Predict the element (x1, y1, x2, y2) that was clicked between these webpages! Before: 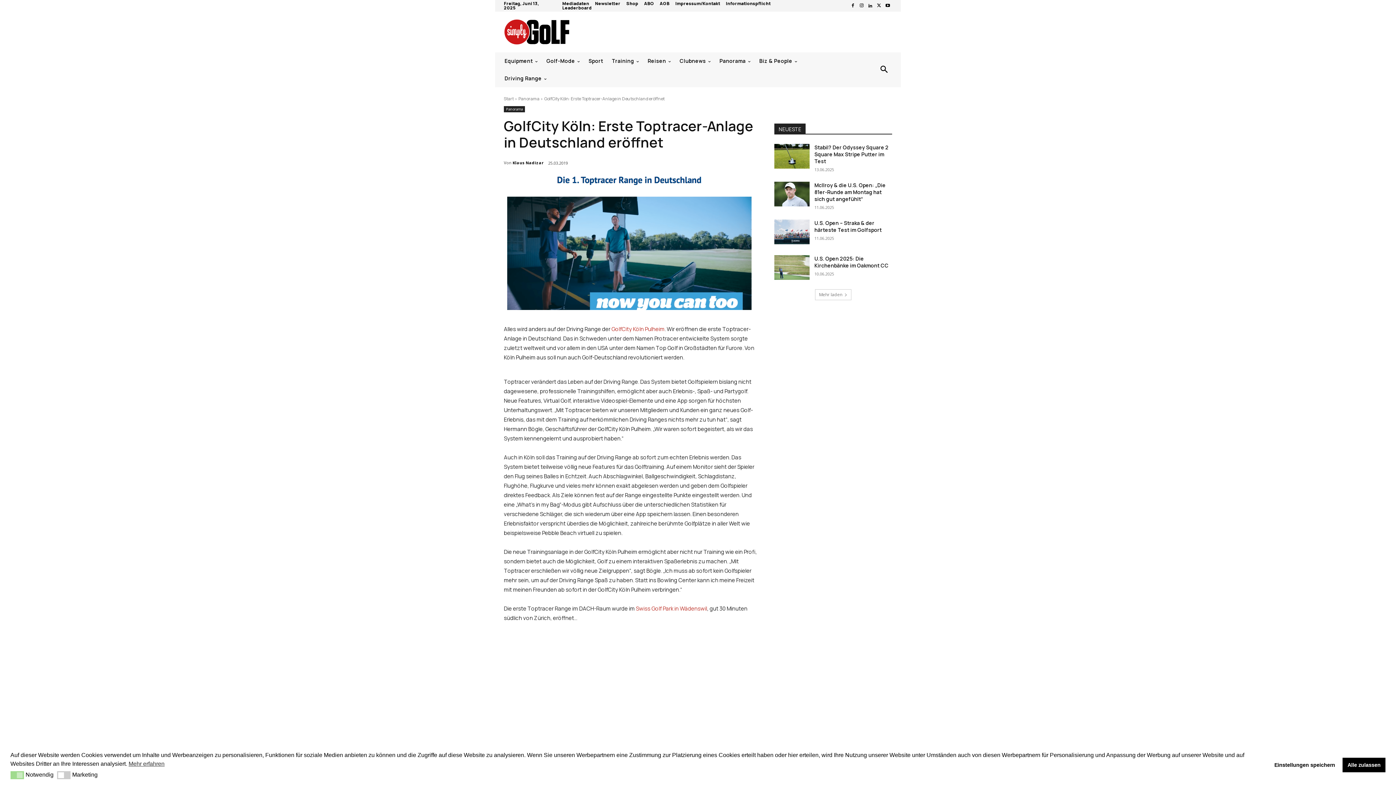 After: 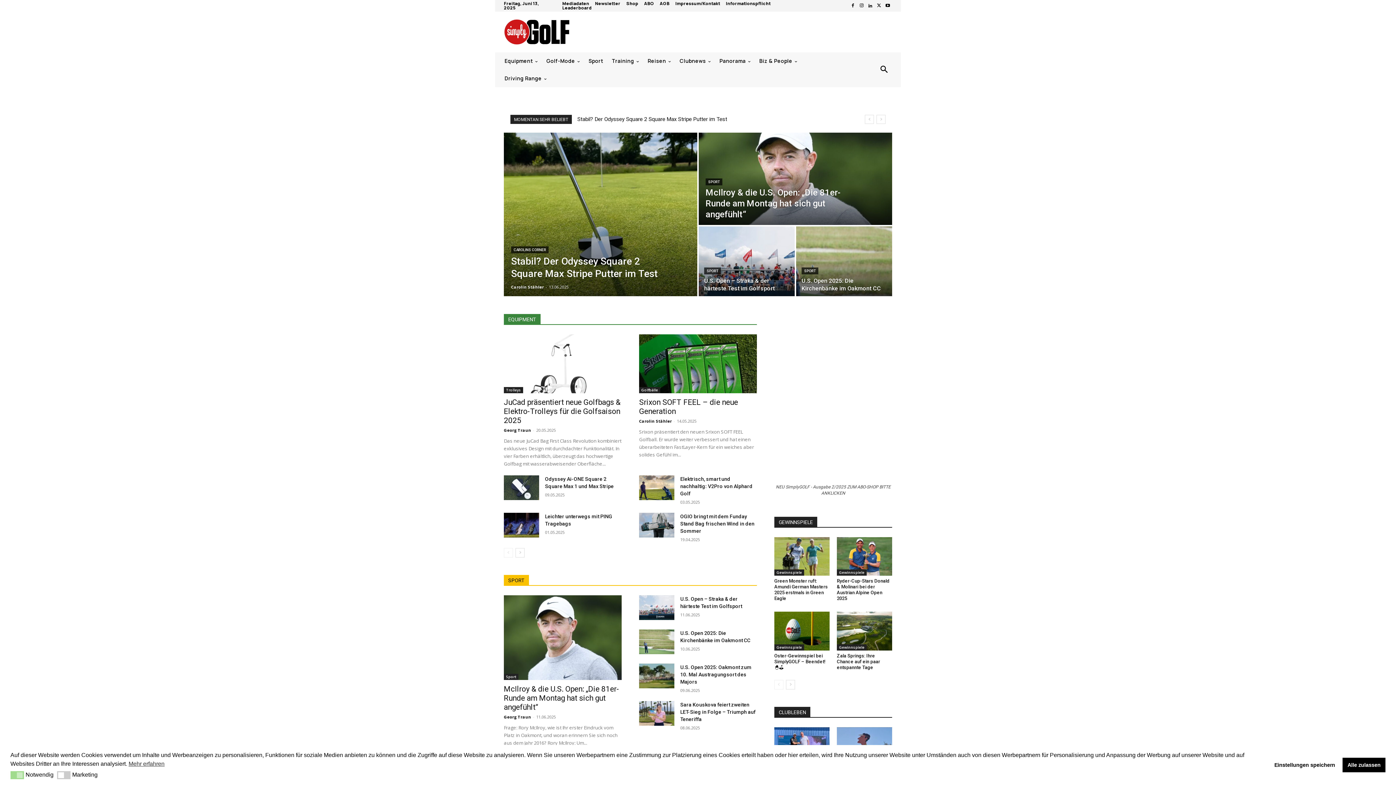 Action: bbox: (504, 18, 608, 45)